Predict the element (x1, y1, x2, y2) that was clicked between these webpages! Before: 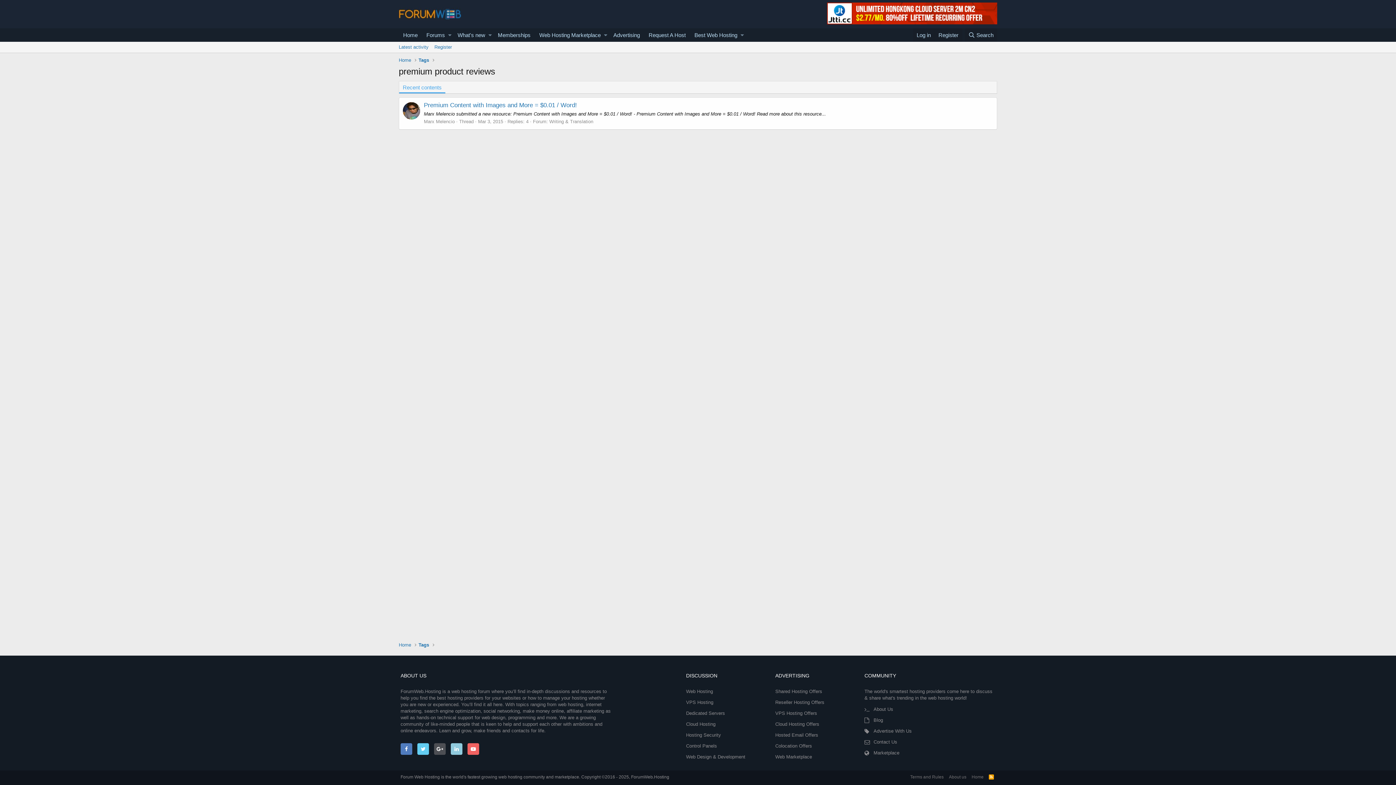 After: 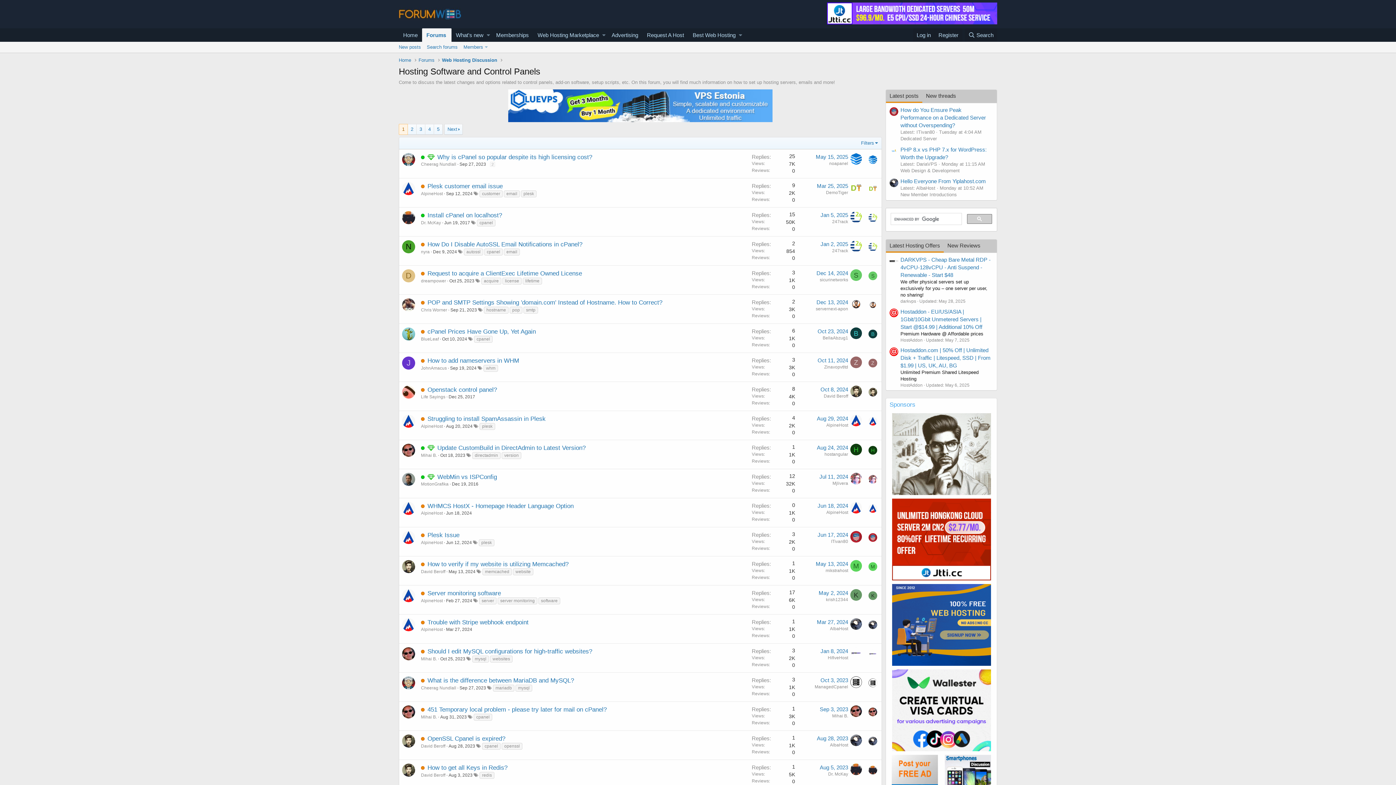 Action: label: Control Panels bbox: (686, 743, 717, 749)